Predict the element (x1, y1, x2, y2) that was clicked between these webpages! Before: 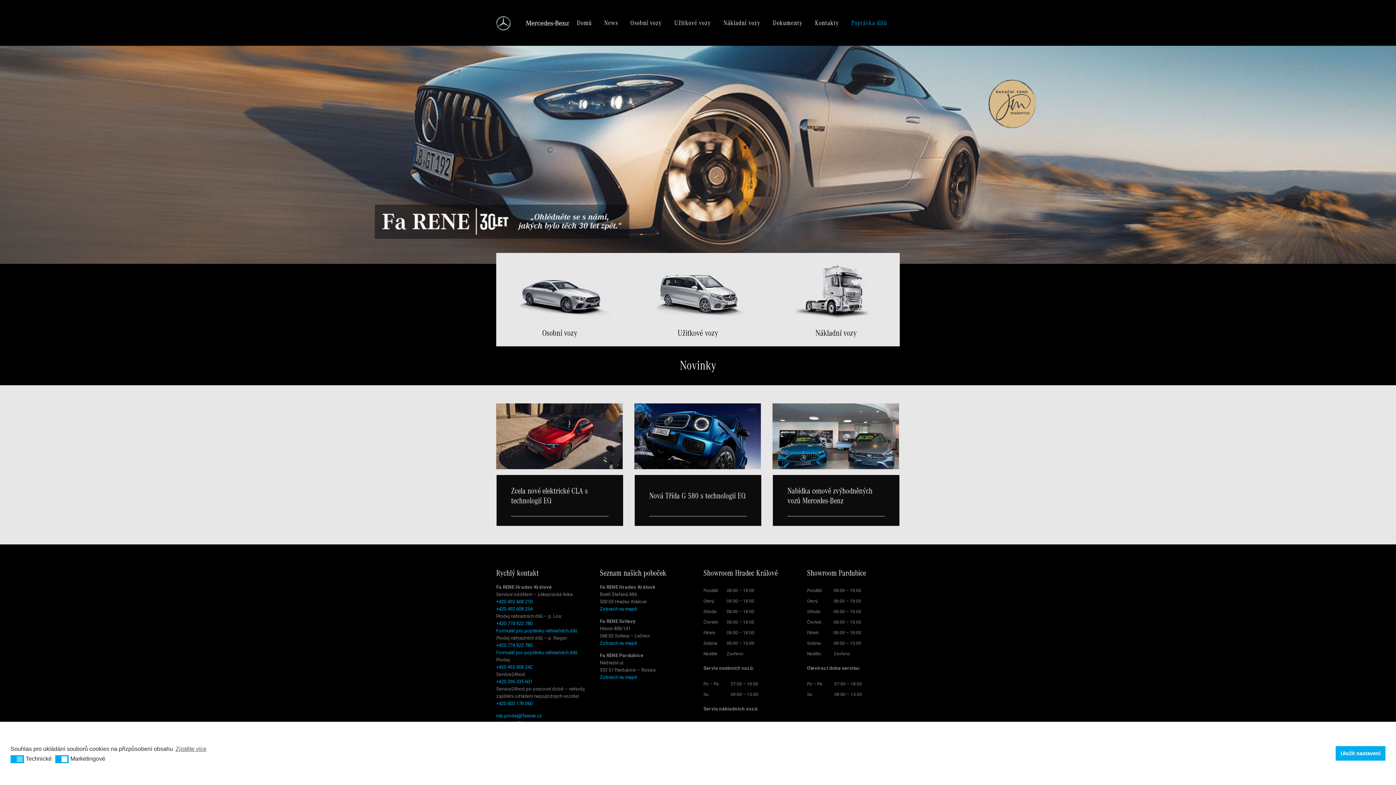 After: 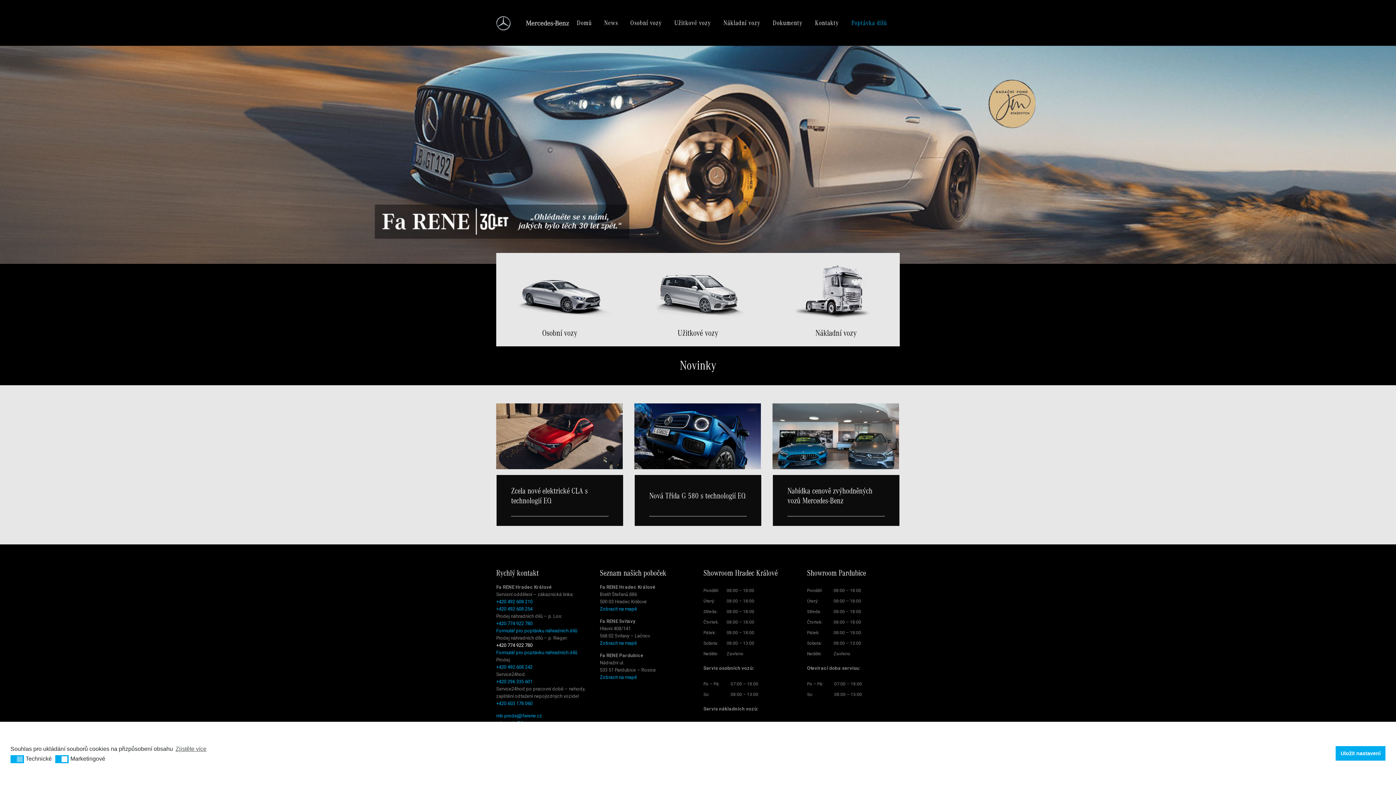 Action: label: +420 774 922 780 bbox: (496, 643, 532, 648)